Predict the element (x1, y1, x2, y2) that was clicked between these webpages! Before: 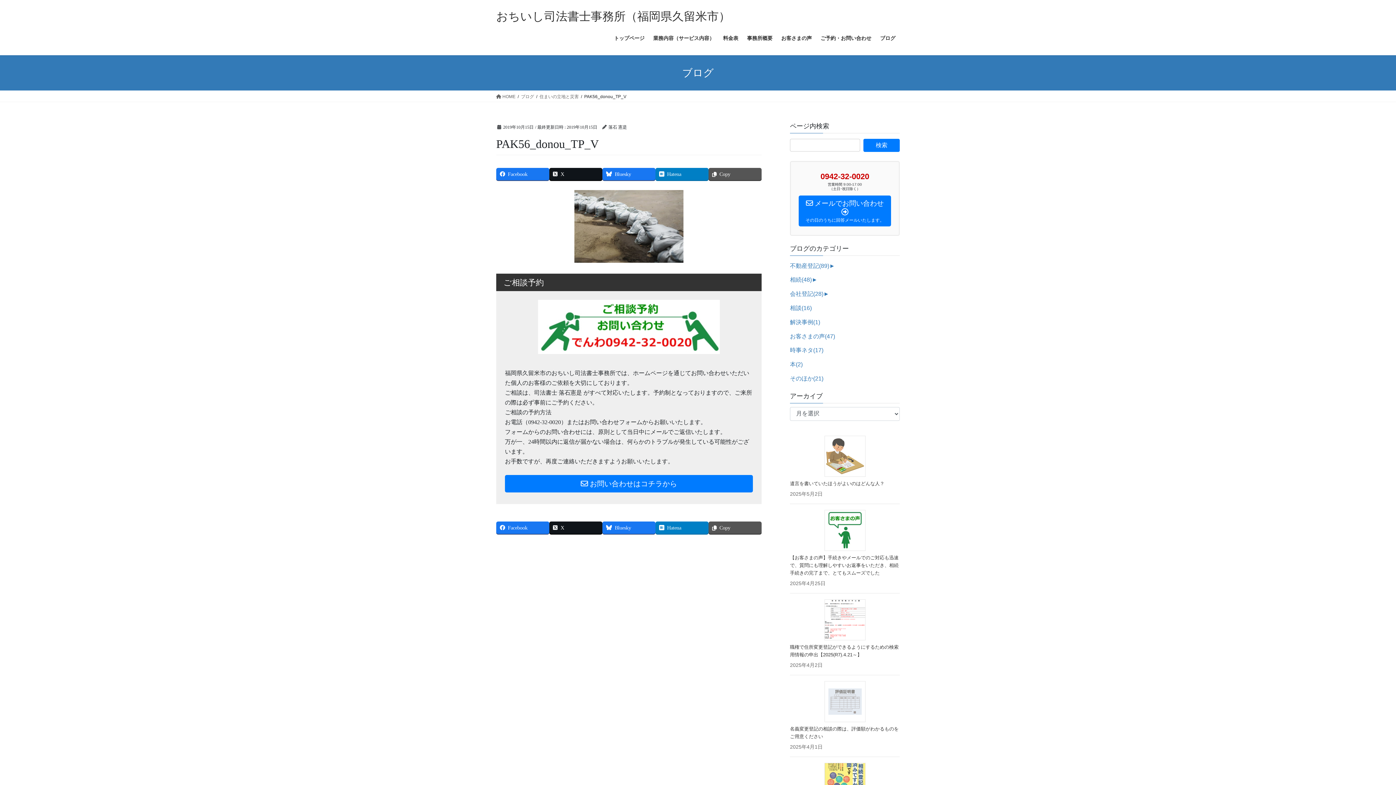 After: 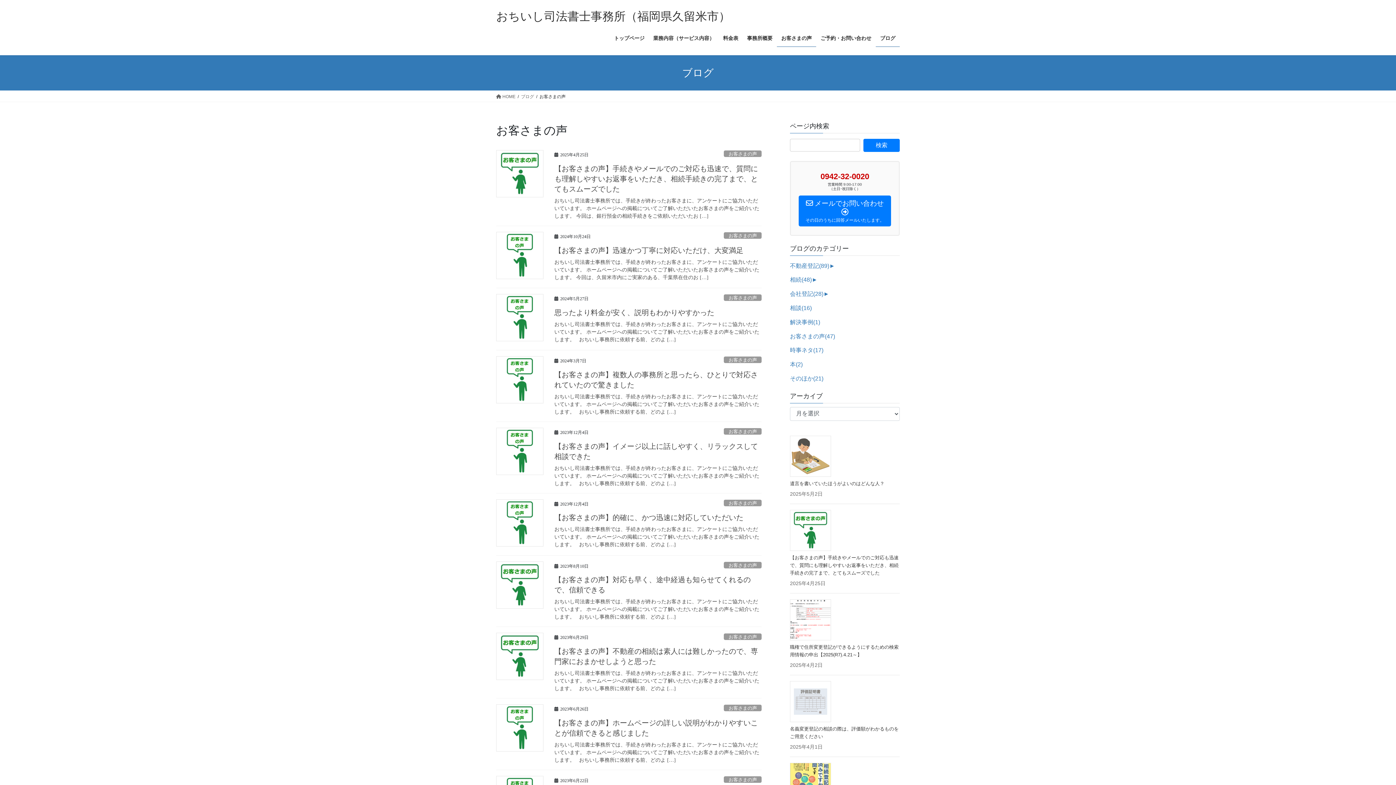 Action: bbox: (790, 331, 835, 341) label: お客さまの声(47)